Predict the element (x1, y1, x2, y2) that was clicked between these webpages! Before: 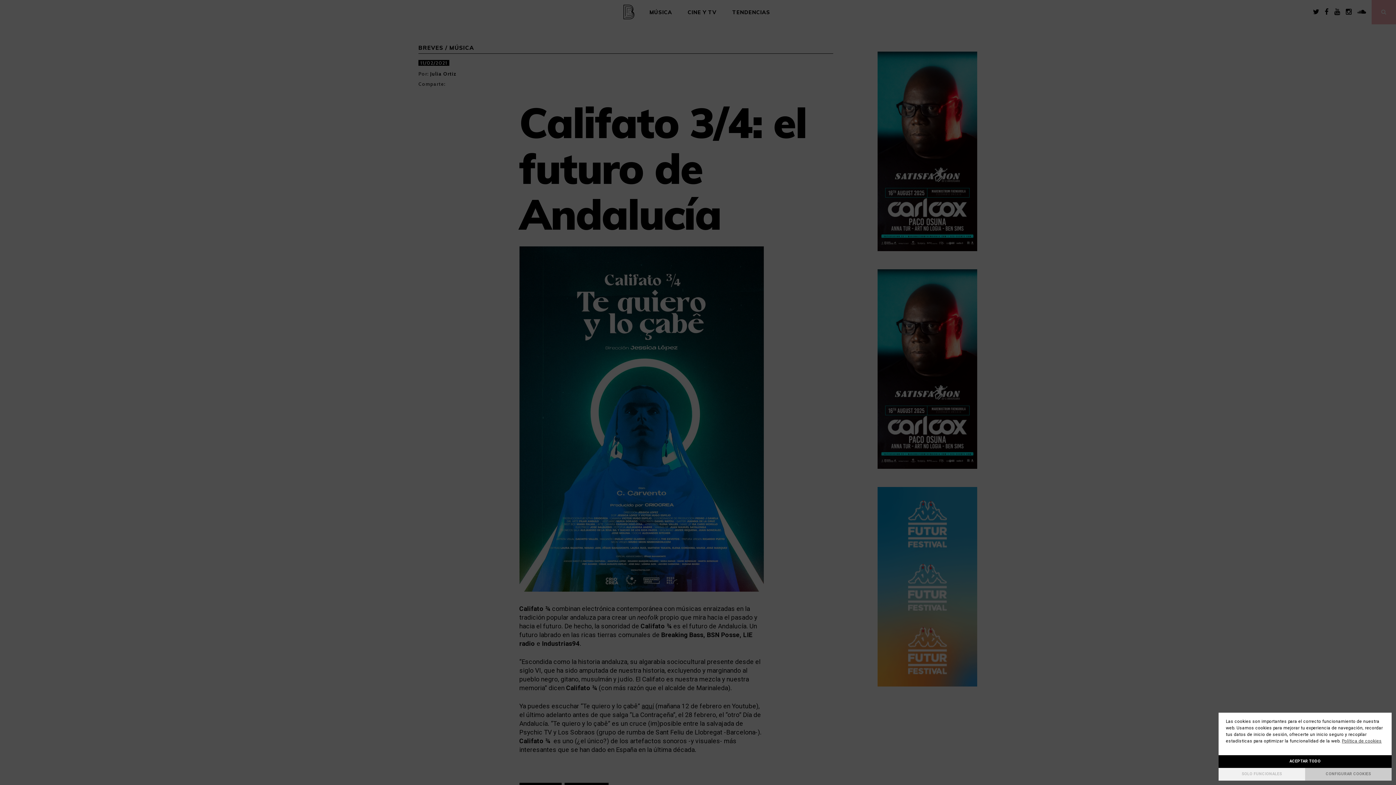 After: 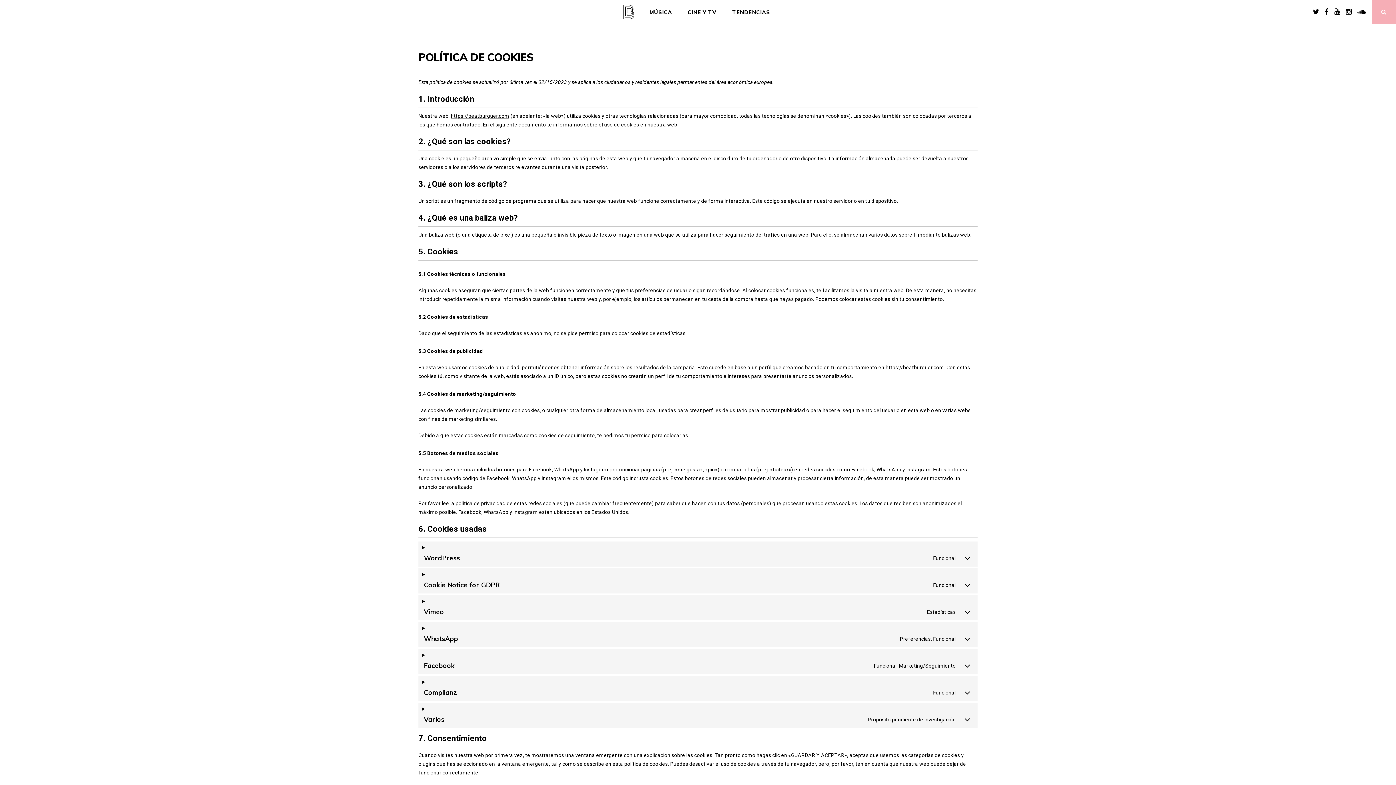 Action: label: Política de cookies bbox: (1342, 738, 1382, 744)